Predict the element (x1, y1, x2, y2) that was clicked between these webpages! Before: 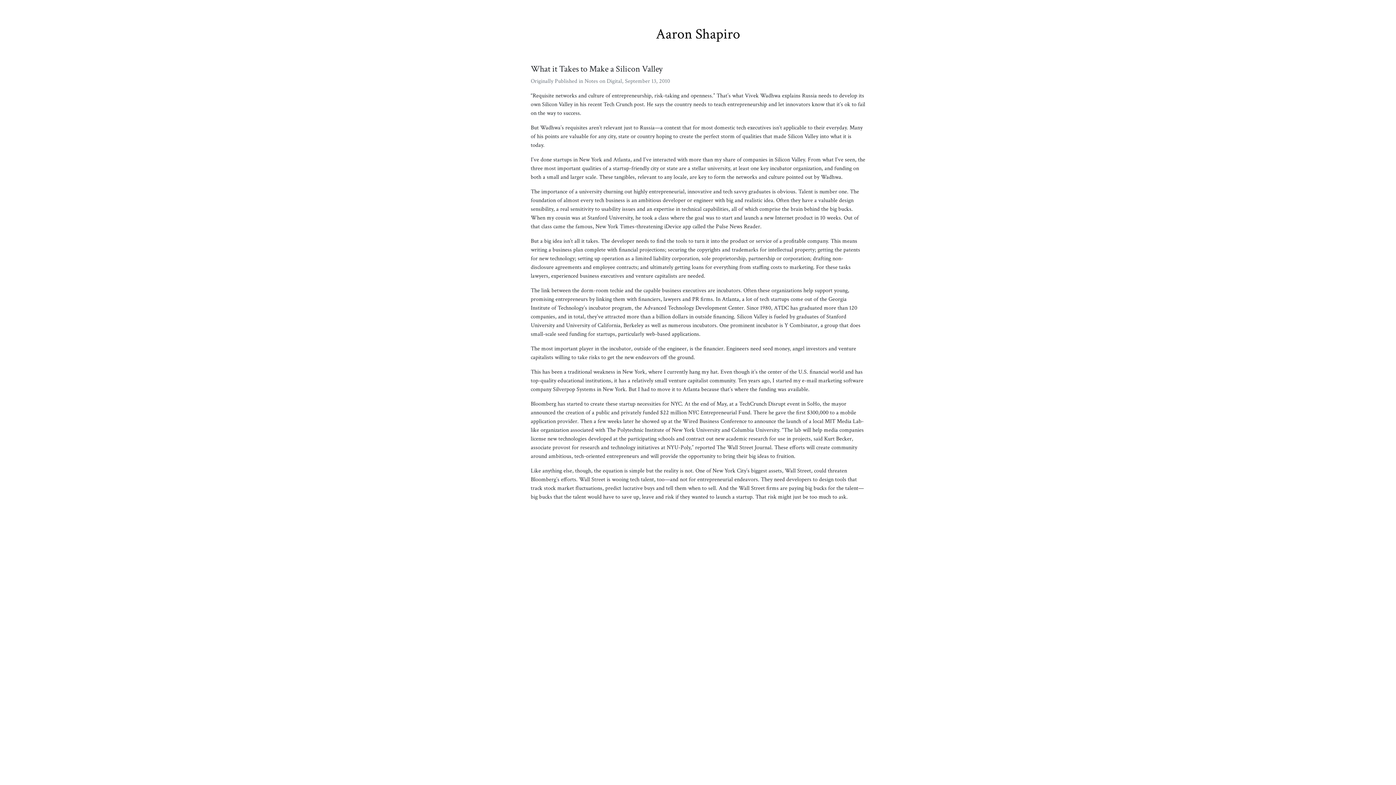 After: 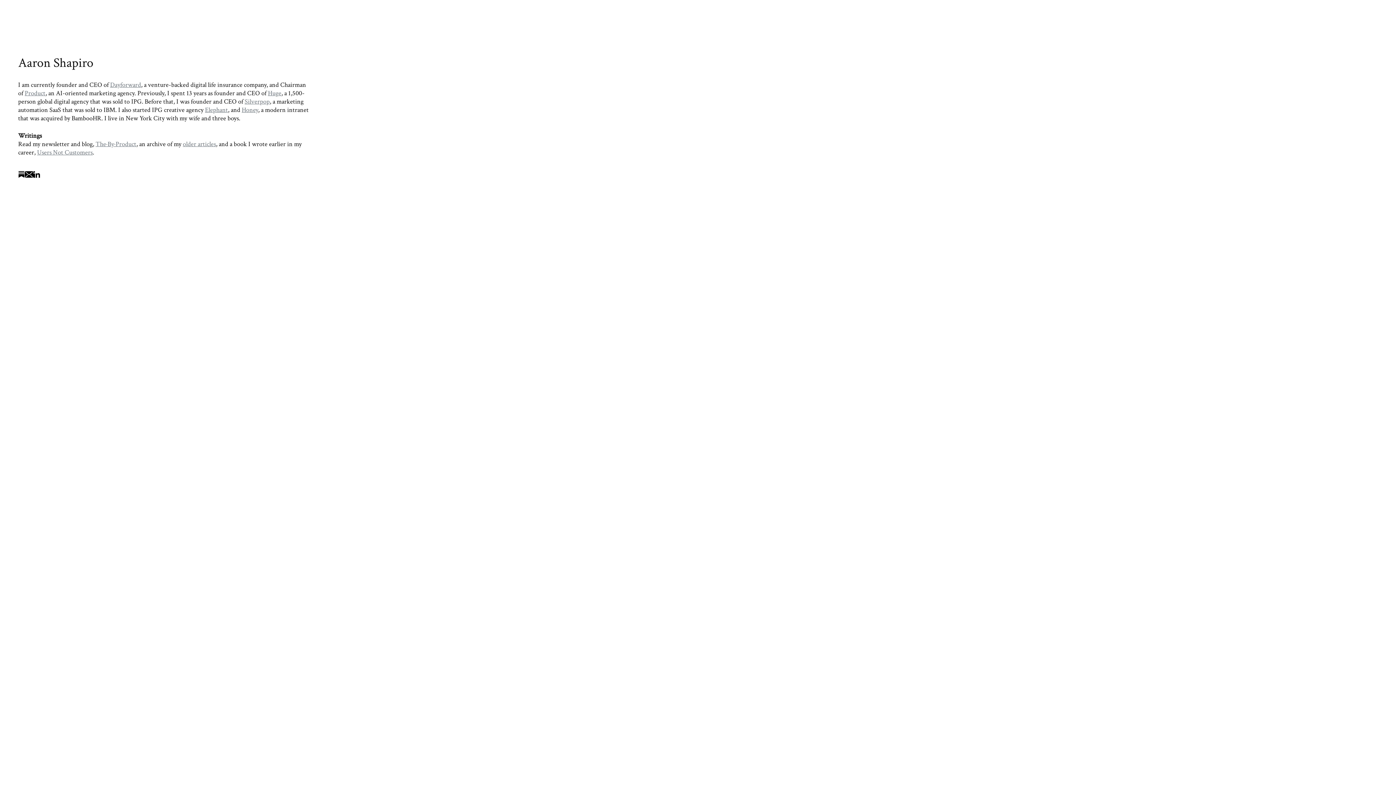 Action: label: Aaron Shapiro bbox: (656, 24, 740, 43)